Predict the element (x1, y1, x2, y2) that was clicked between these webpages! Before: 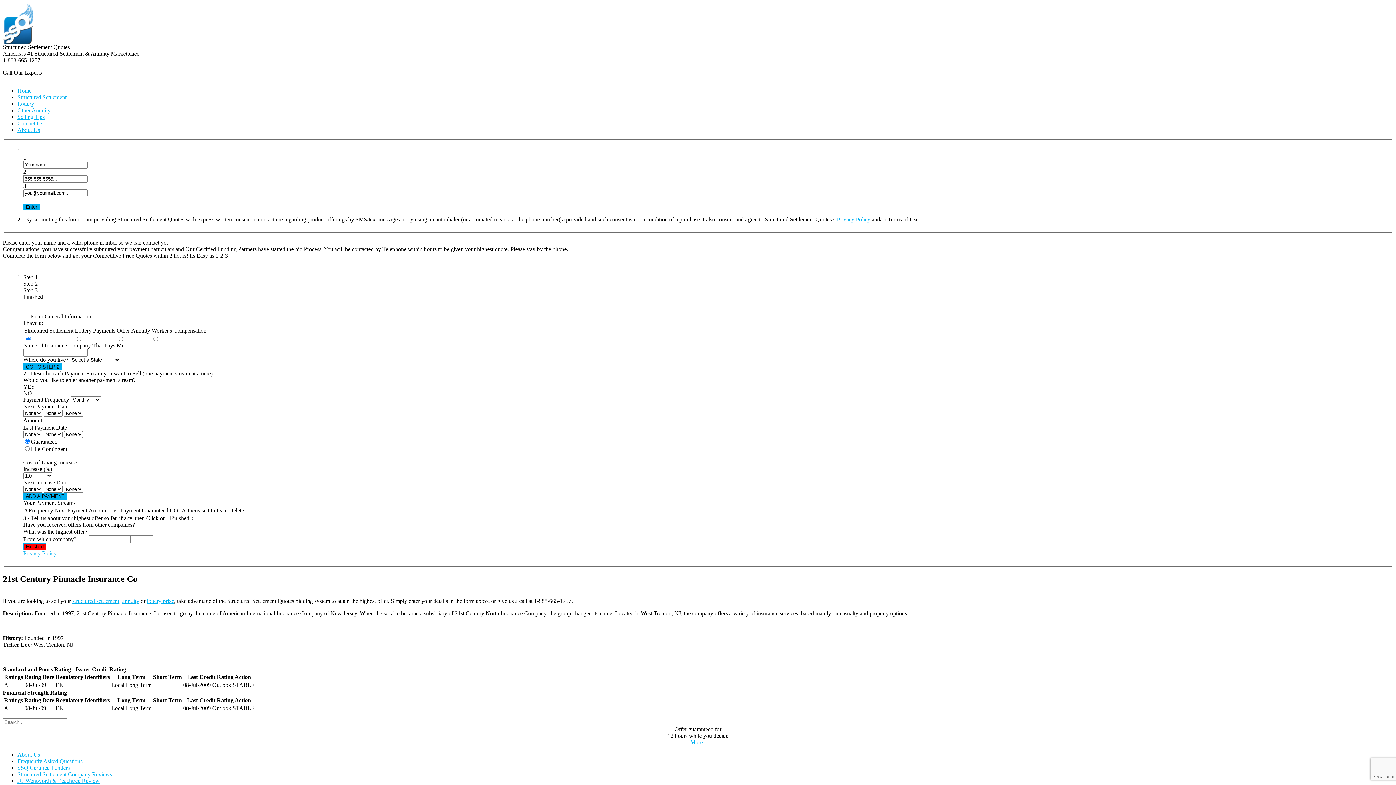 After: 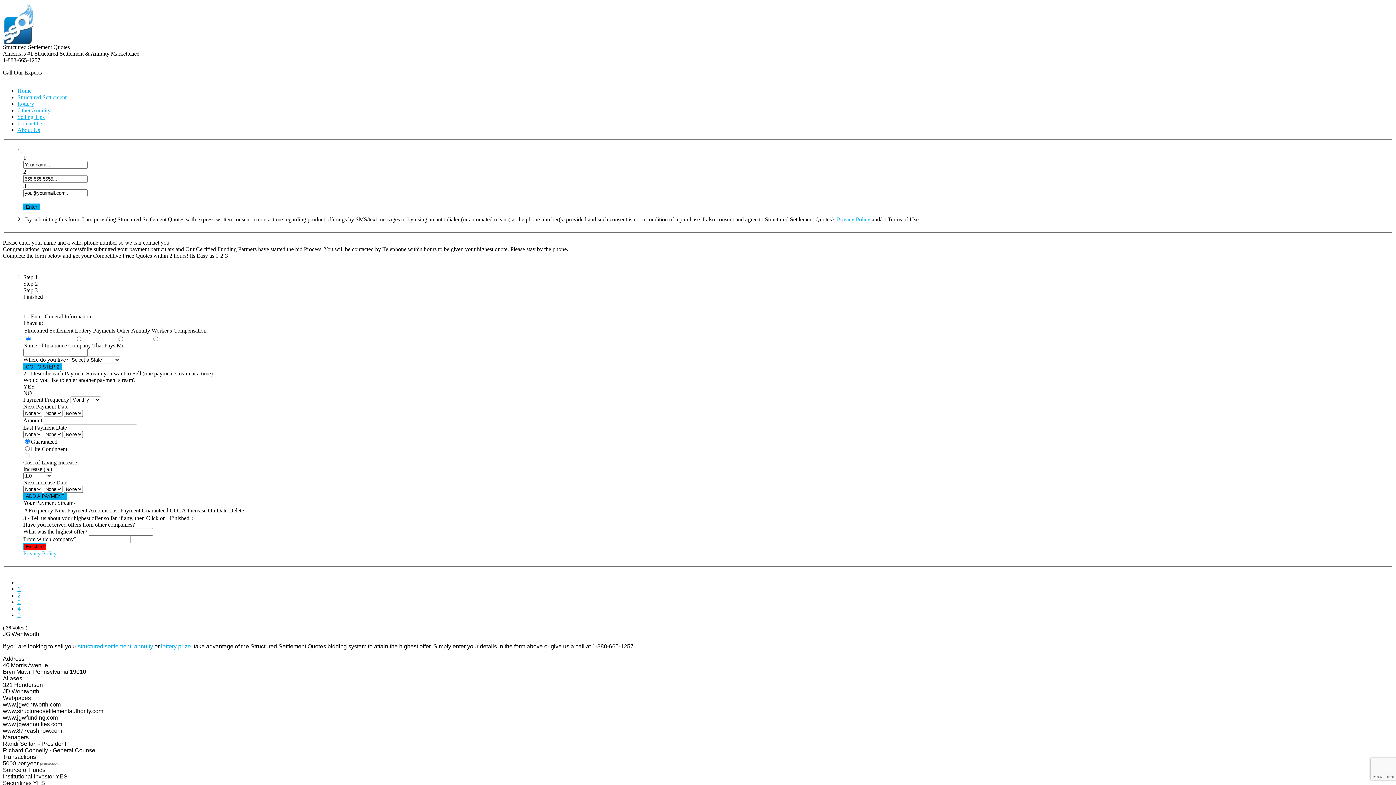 Action: label: JG Wentworth & Peachtree Review bbox: (17, 778, 99, 784)